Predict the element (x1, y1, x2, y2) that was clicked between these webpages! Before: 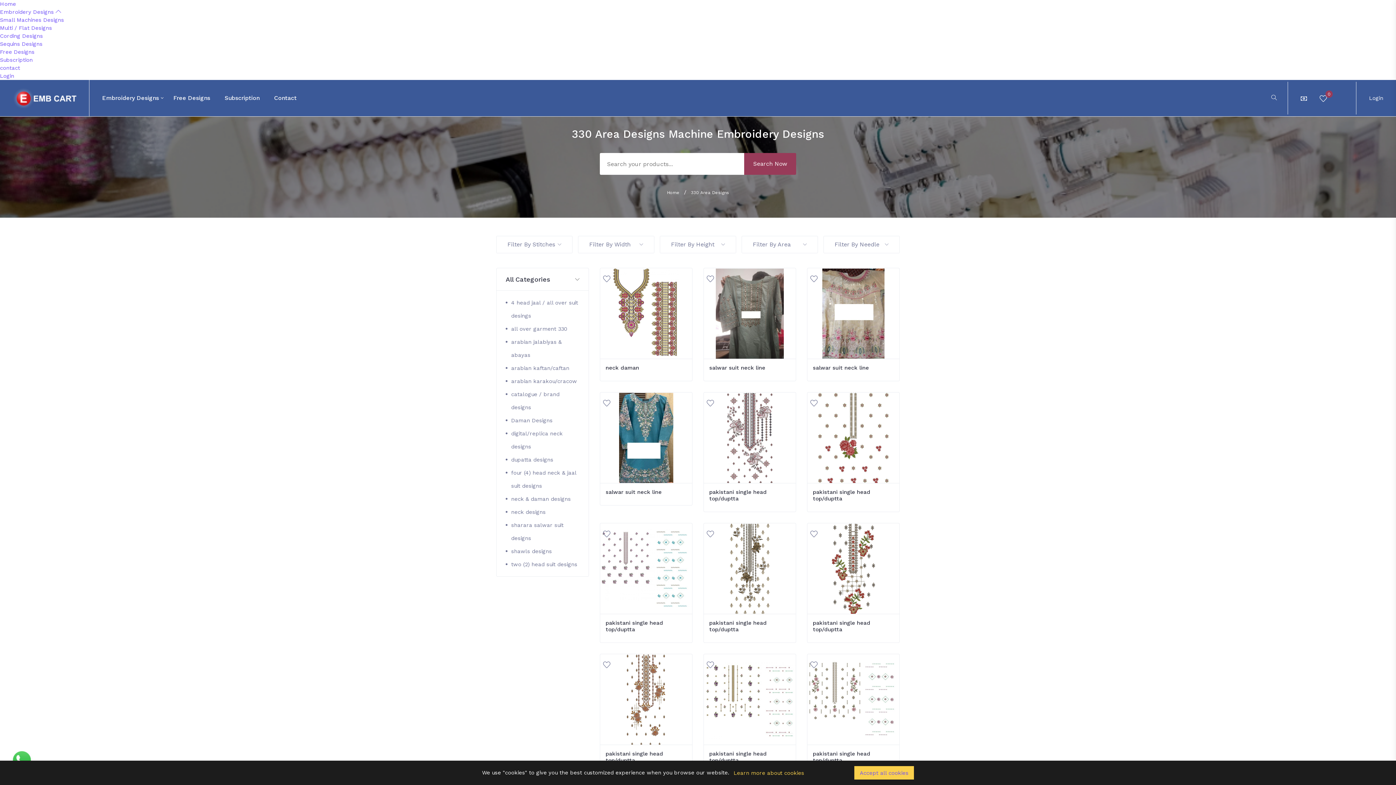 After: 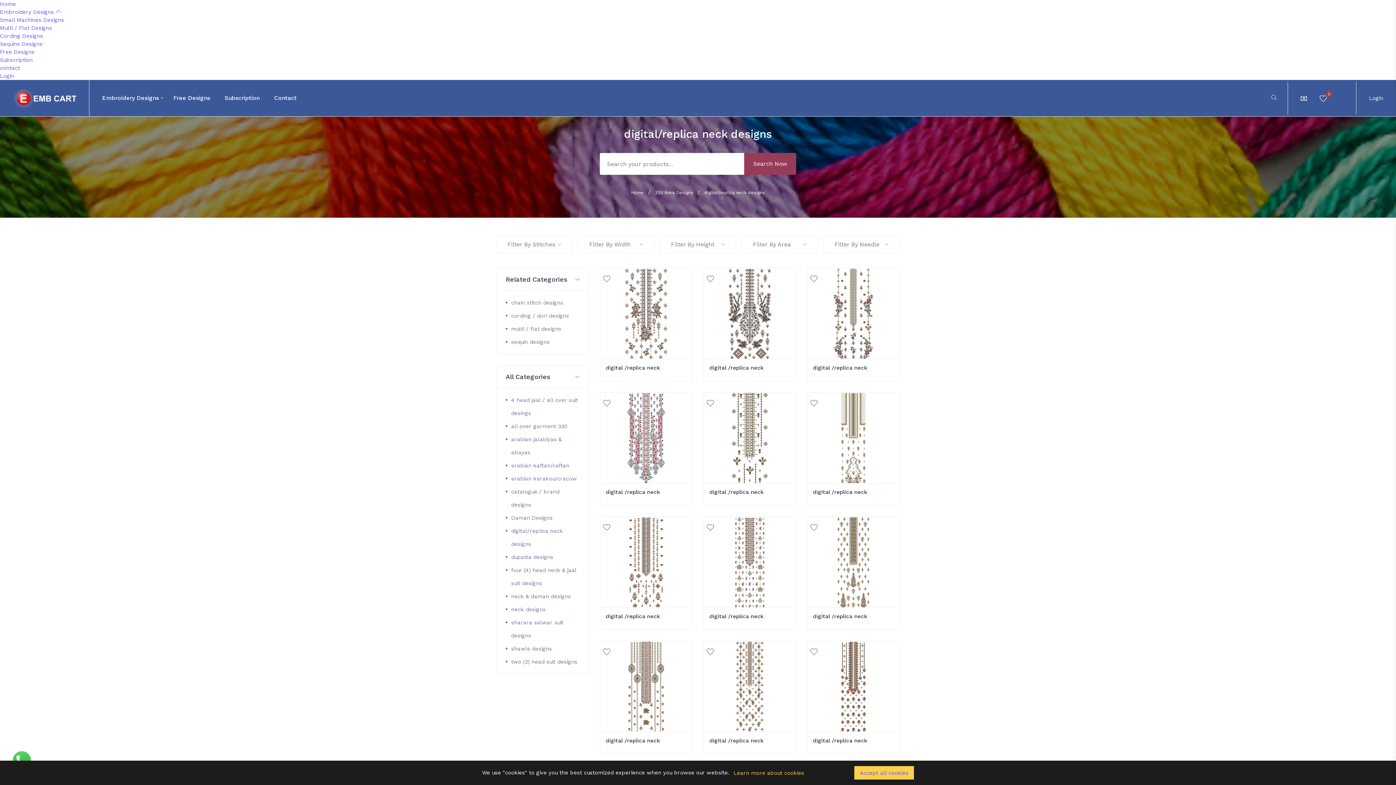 Action: bbox: (511, 427, 579, 453) label: digital/replica neck designs